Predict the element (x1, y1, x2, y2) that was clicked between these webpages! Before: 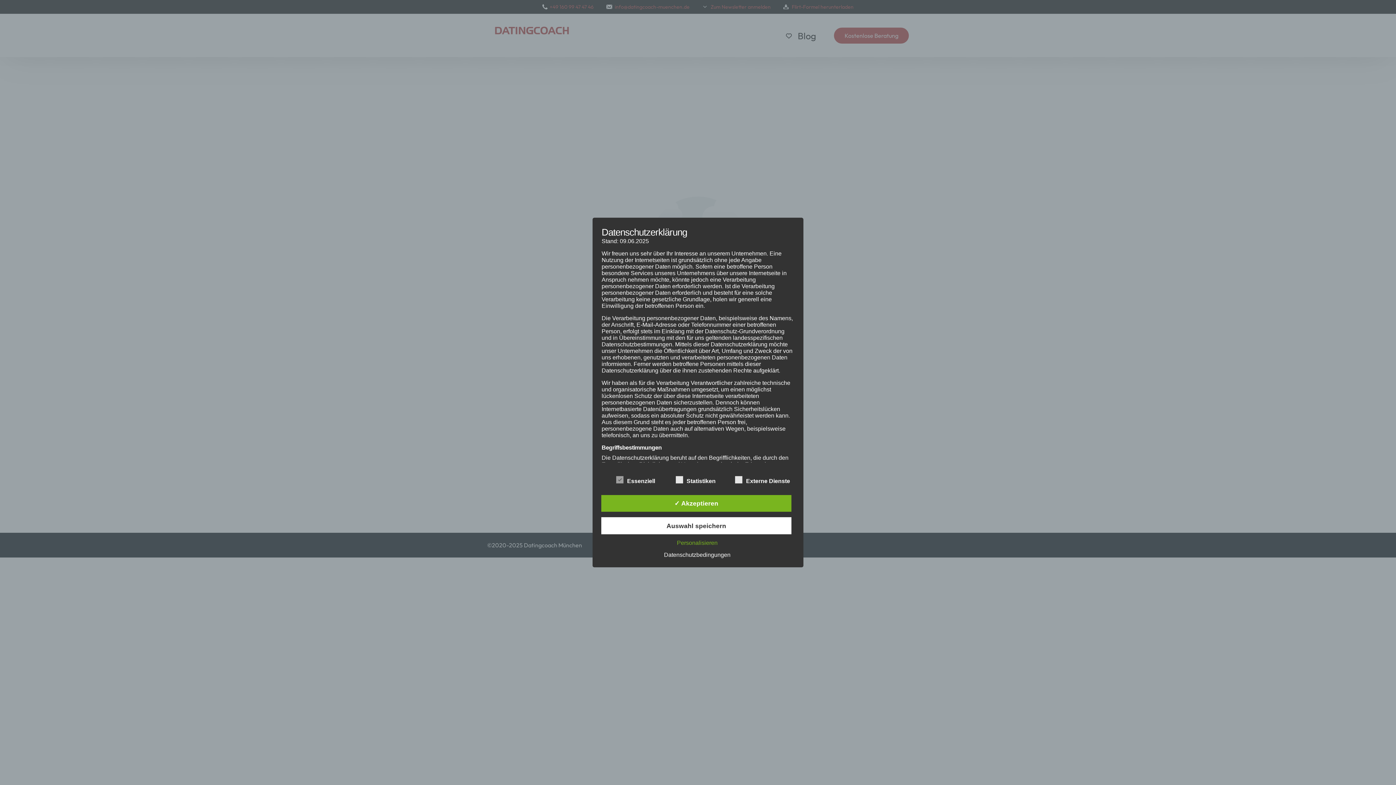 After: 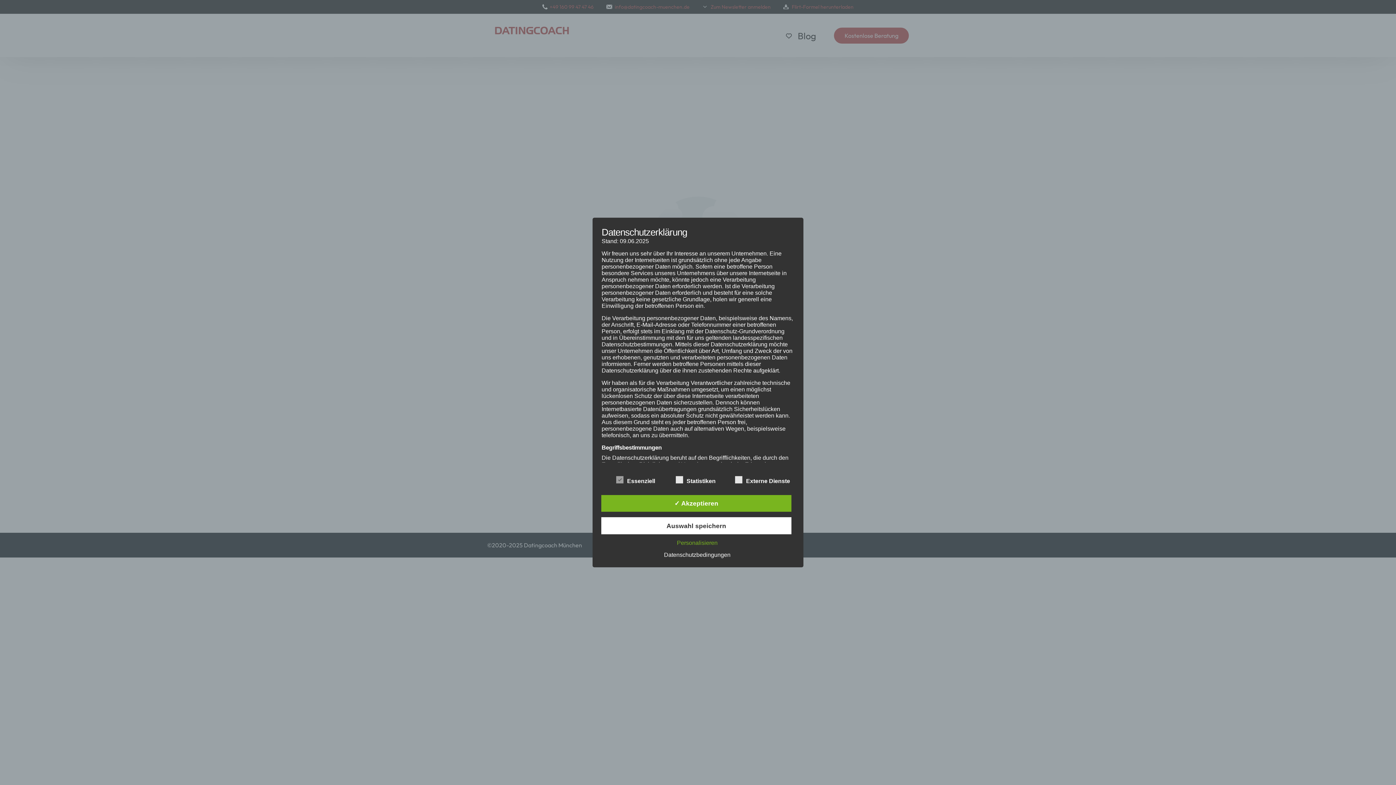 Action: label: Datenschutzbedingungen bbox: (660, 551, 734, 558)